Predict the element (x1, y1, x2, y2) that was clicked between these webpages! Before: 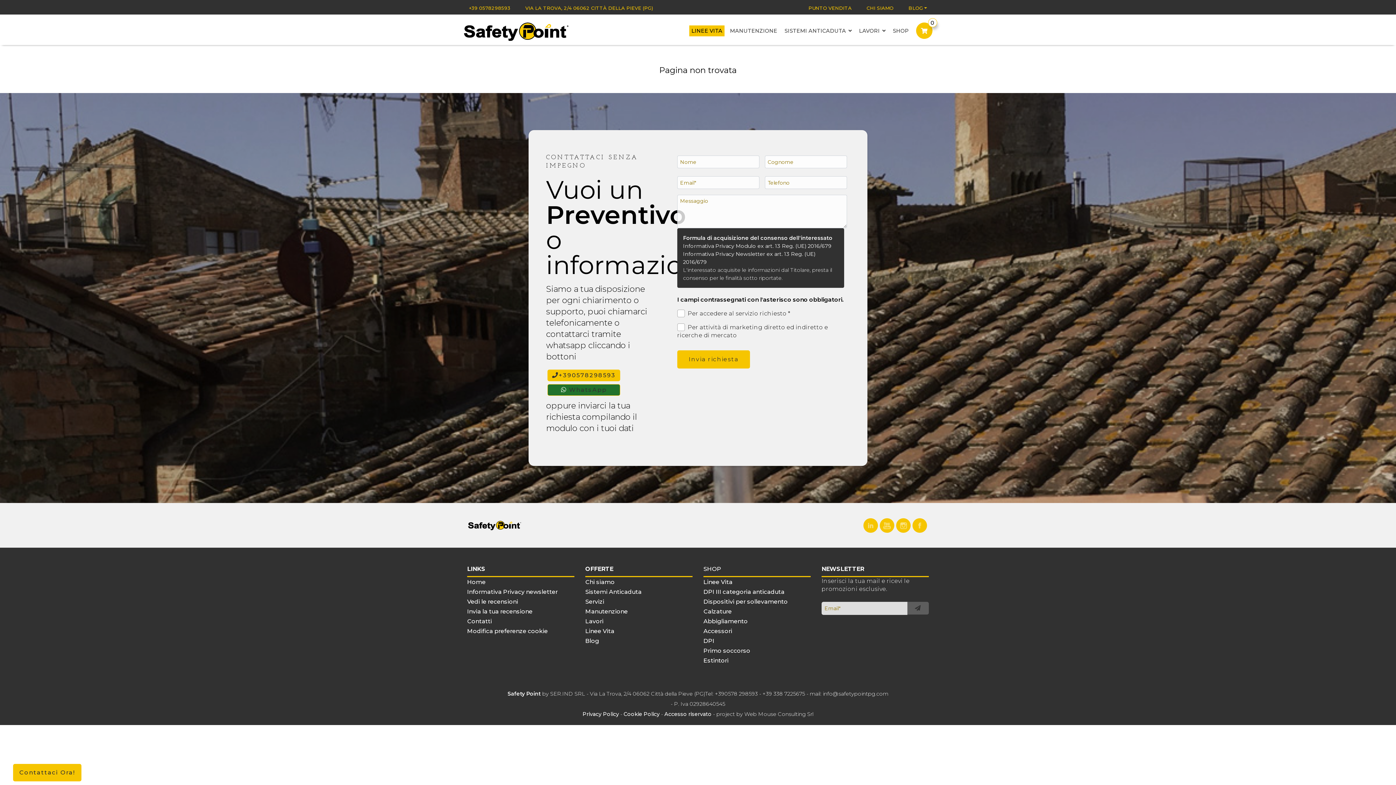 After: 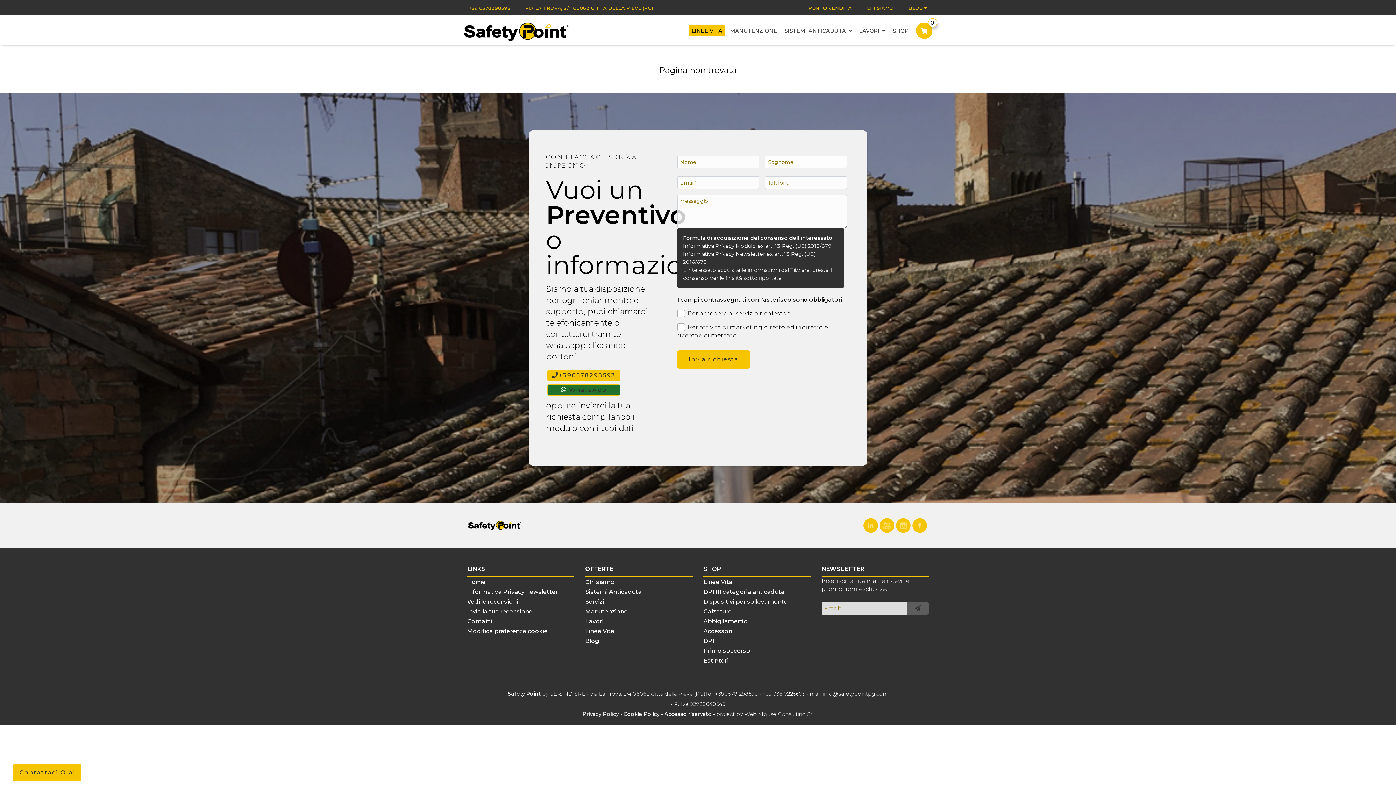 Action: bbox: (582, 711, 620, 717) label: Privacy Policy 